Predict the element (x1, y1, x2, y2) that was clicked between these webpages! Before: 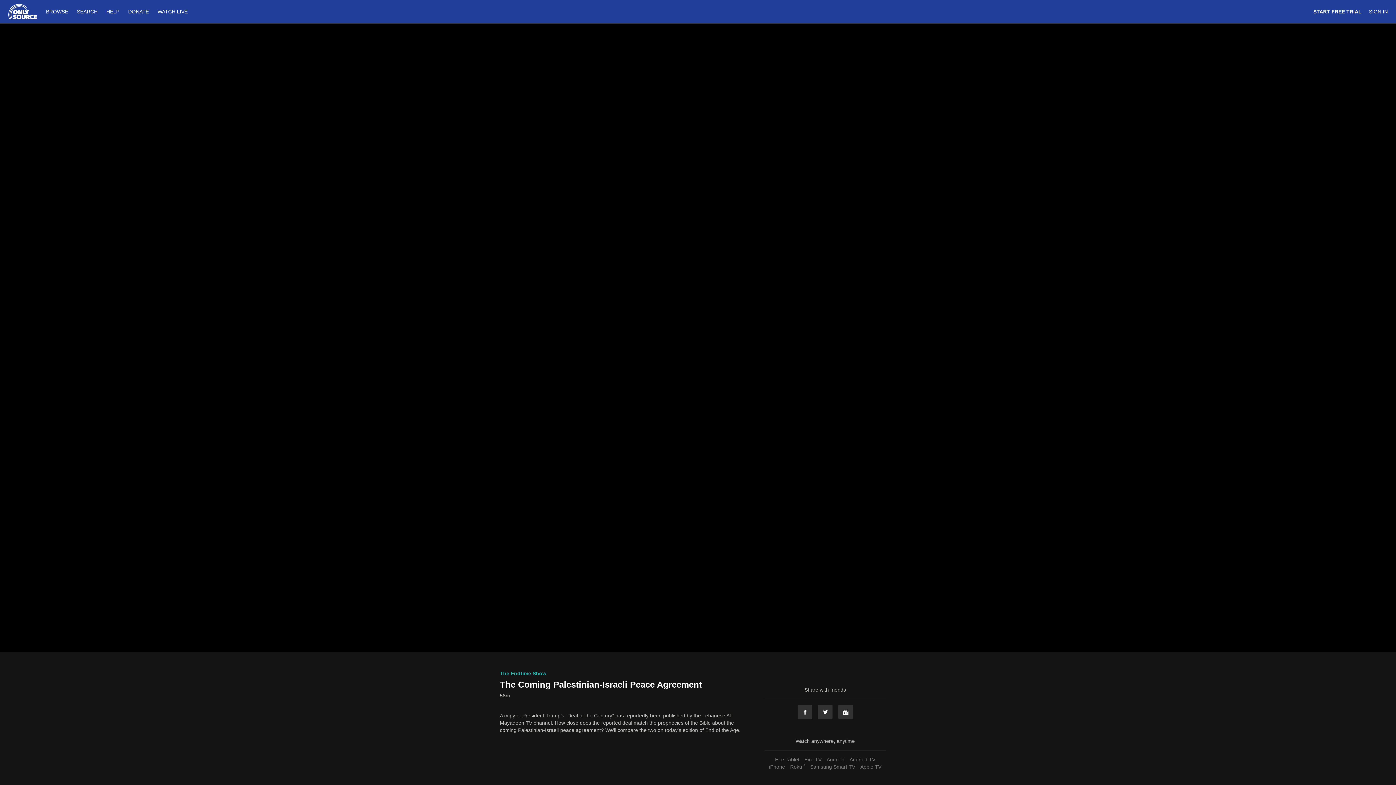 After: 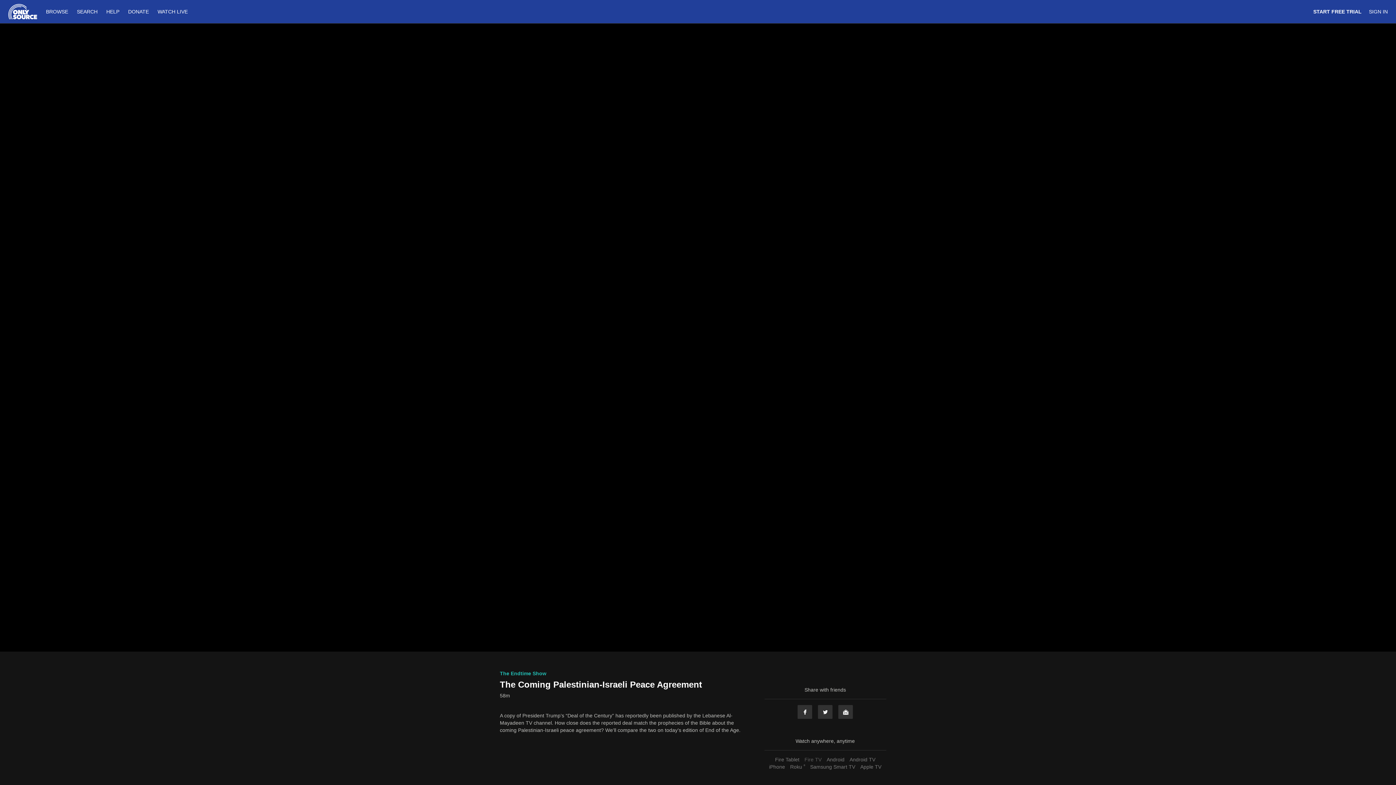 Action: bbox: (802, 757, 823, 762) label: Fire TV